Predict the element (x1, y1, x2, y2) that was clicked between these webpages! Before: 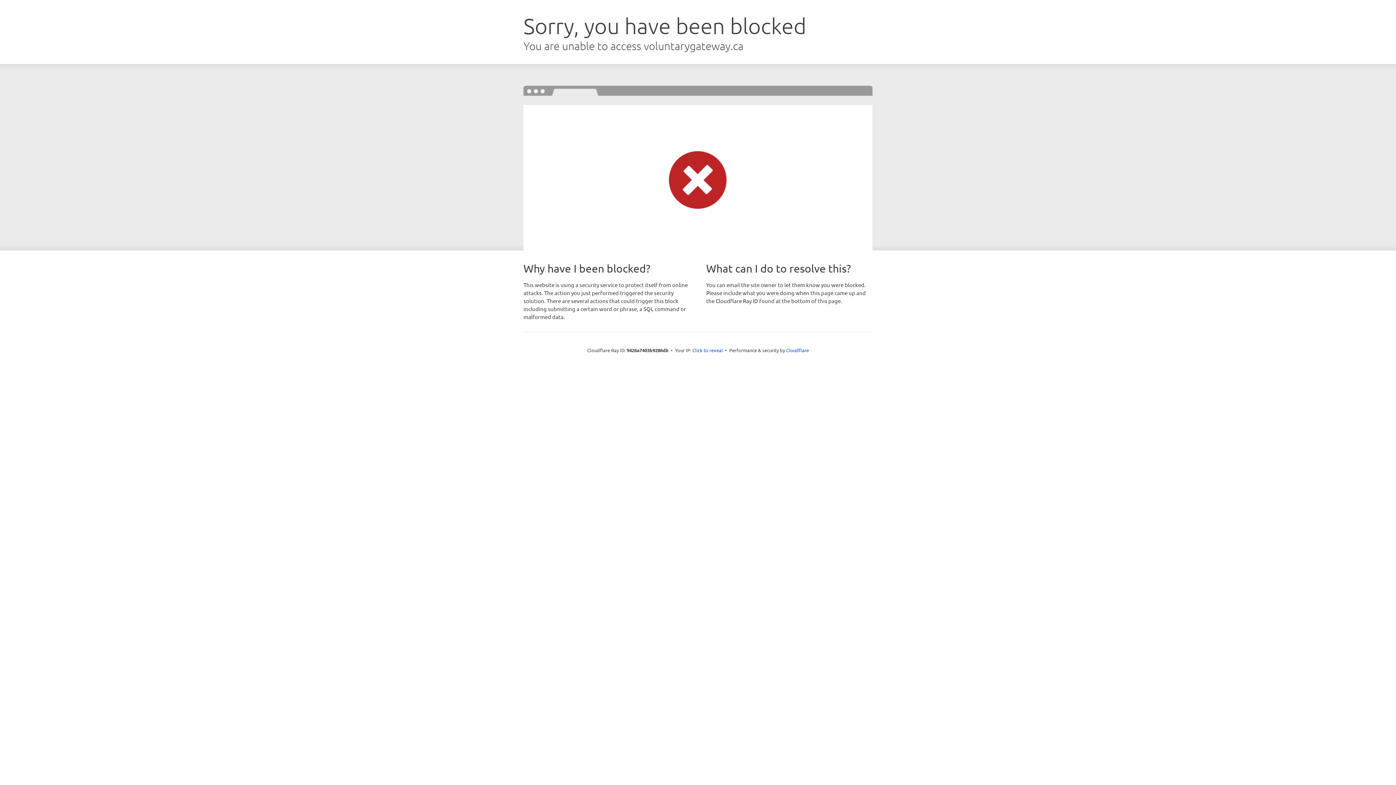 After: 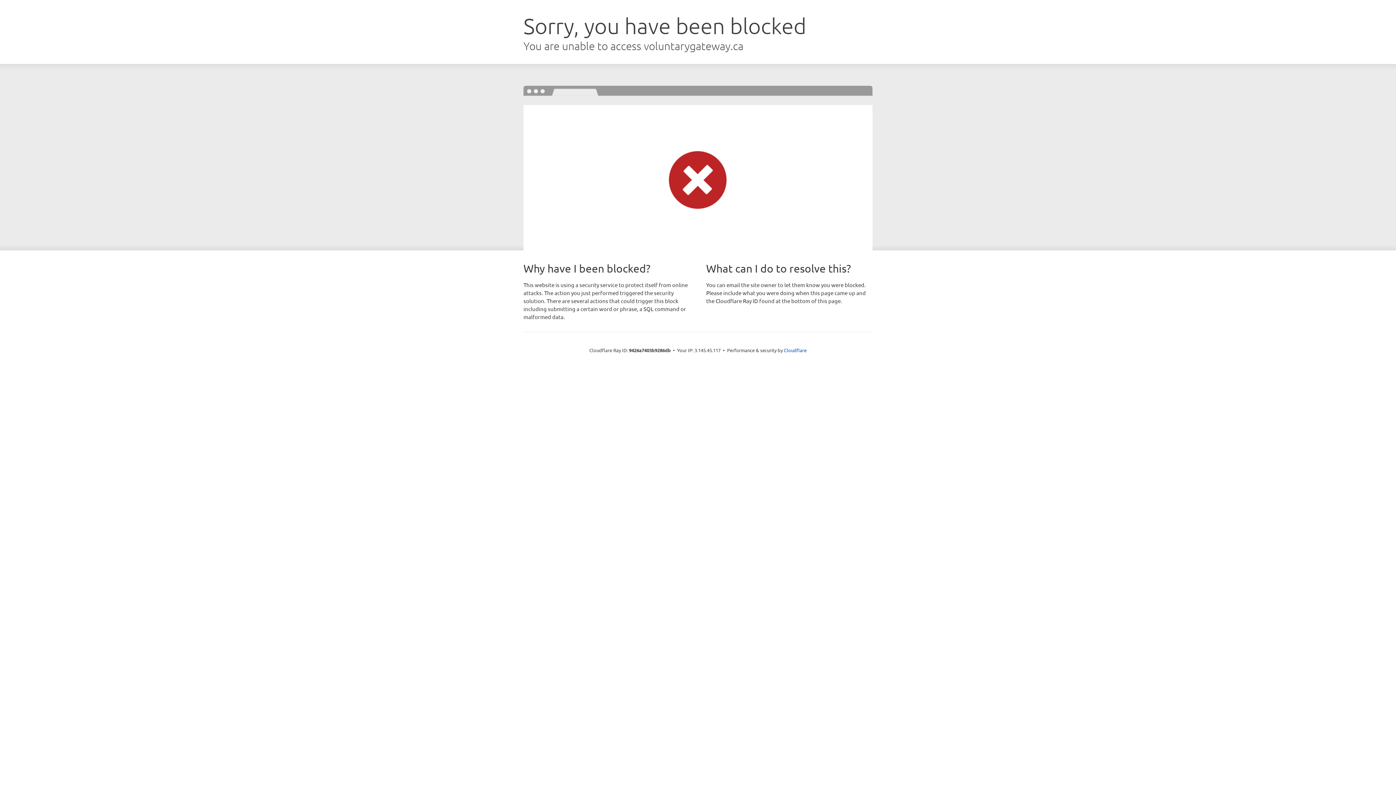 Action: bbox: (692, 346, 723, 353) label: Click to reveal